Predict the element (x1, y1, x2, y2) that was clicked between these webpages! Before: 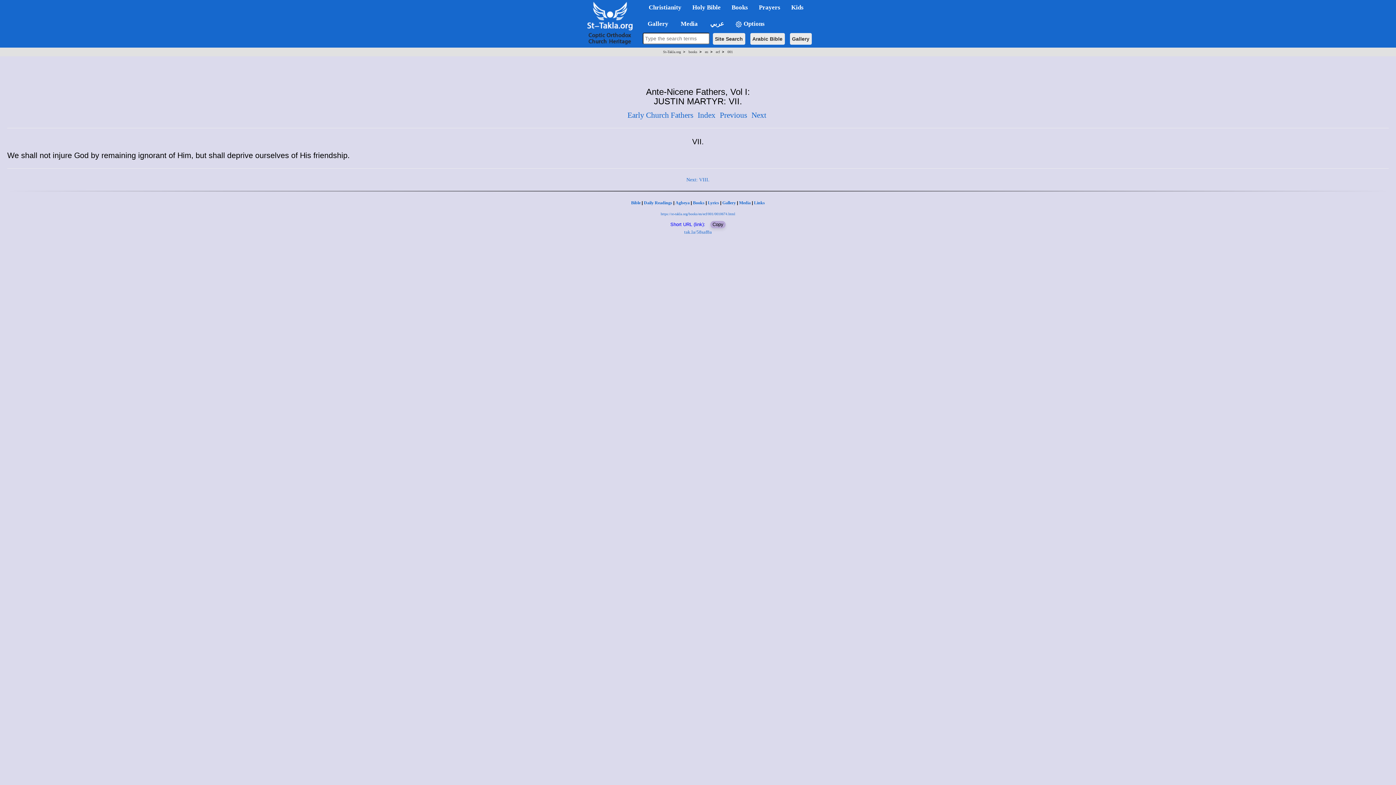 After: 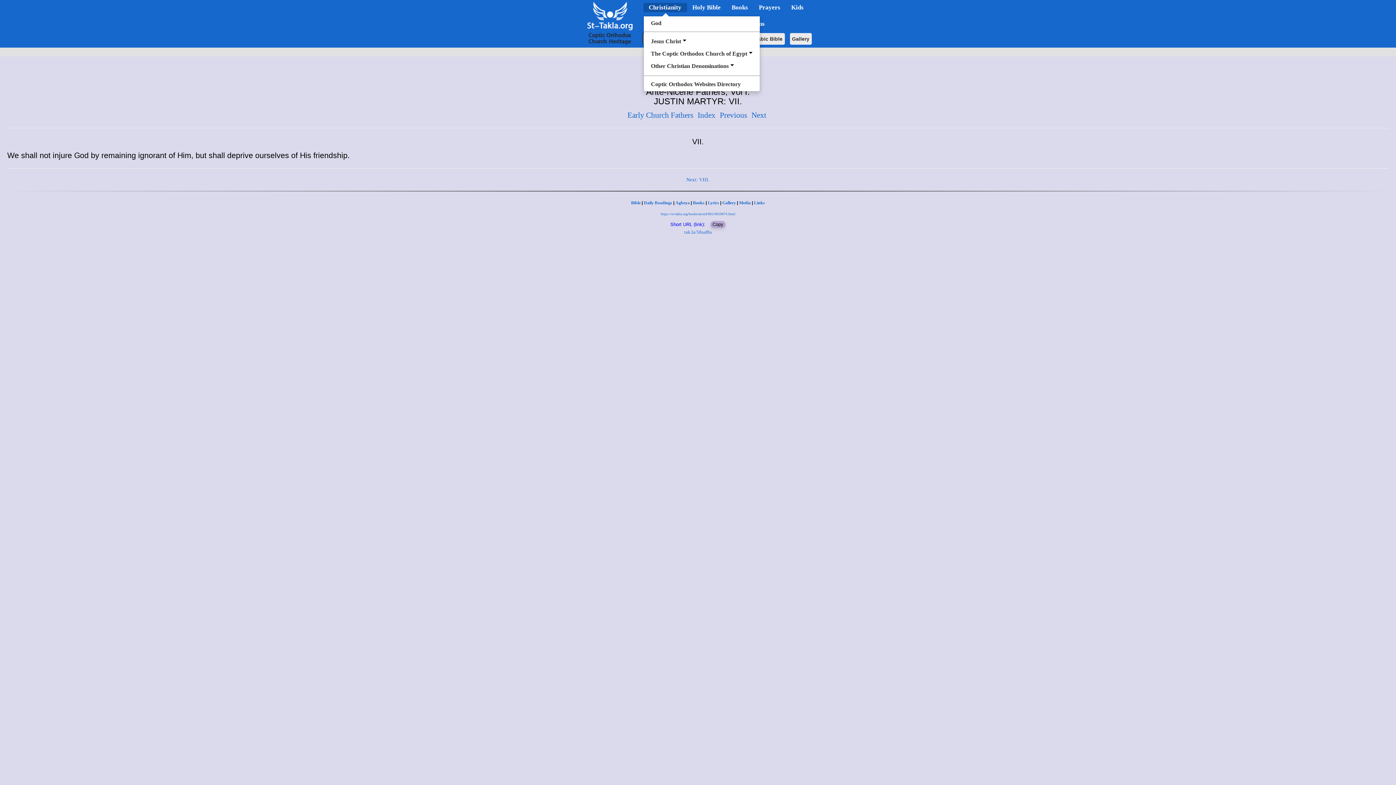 Action: label: Christianity bbox: (643, 2, 687, 12)